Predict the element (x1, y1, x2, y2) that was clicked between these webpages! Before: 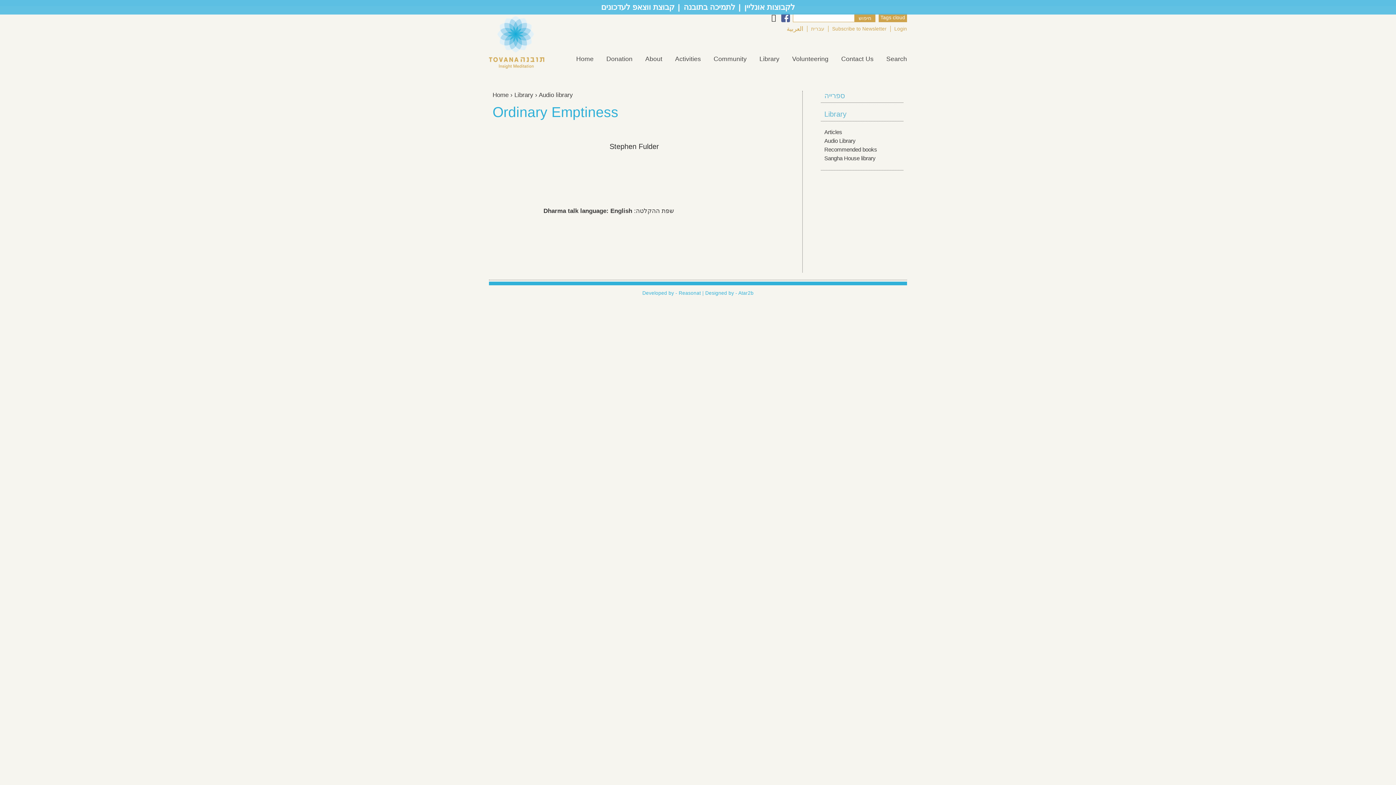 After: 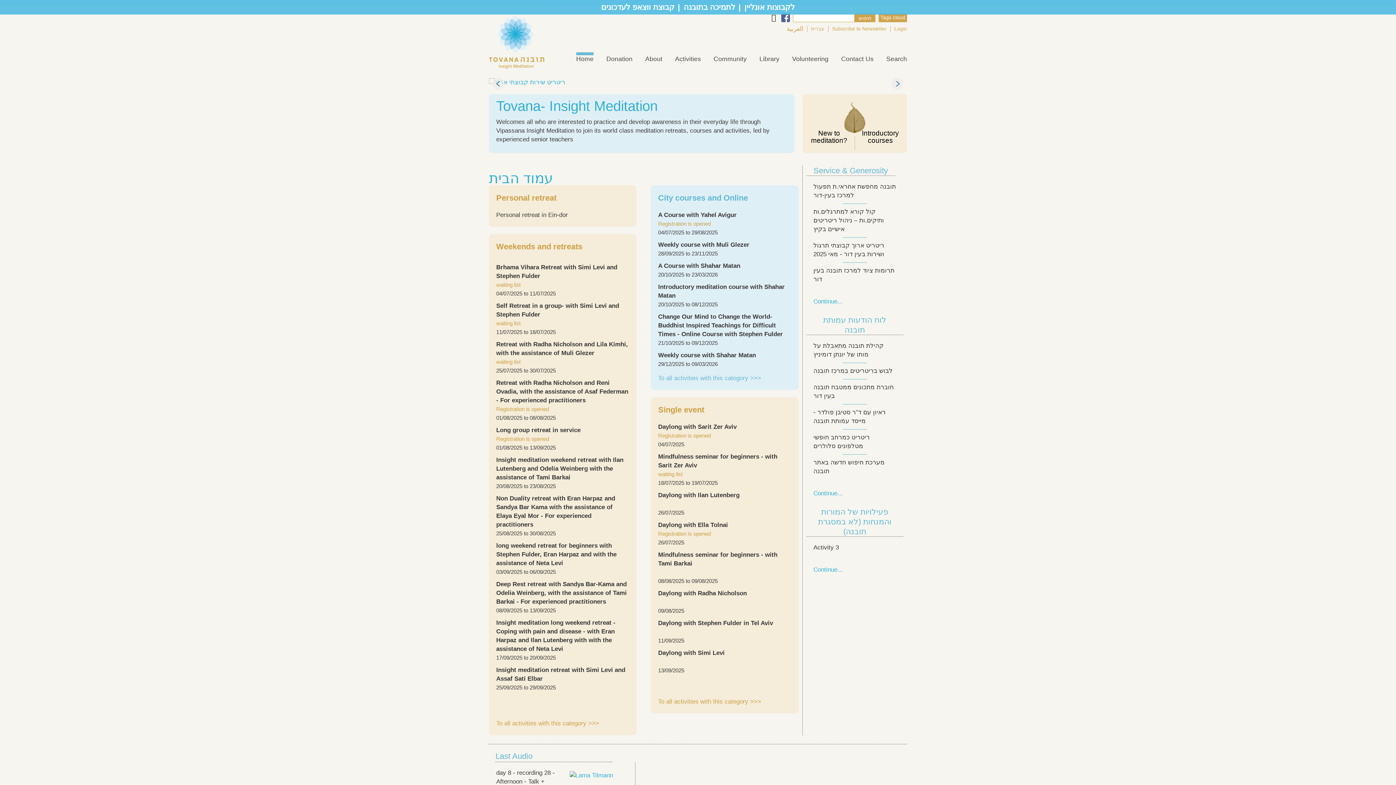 Action: bbox: (576, 55, 593, 62) label: Home